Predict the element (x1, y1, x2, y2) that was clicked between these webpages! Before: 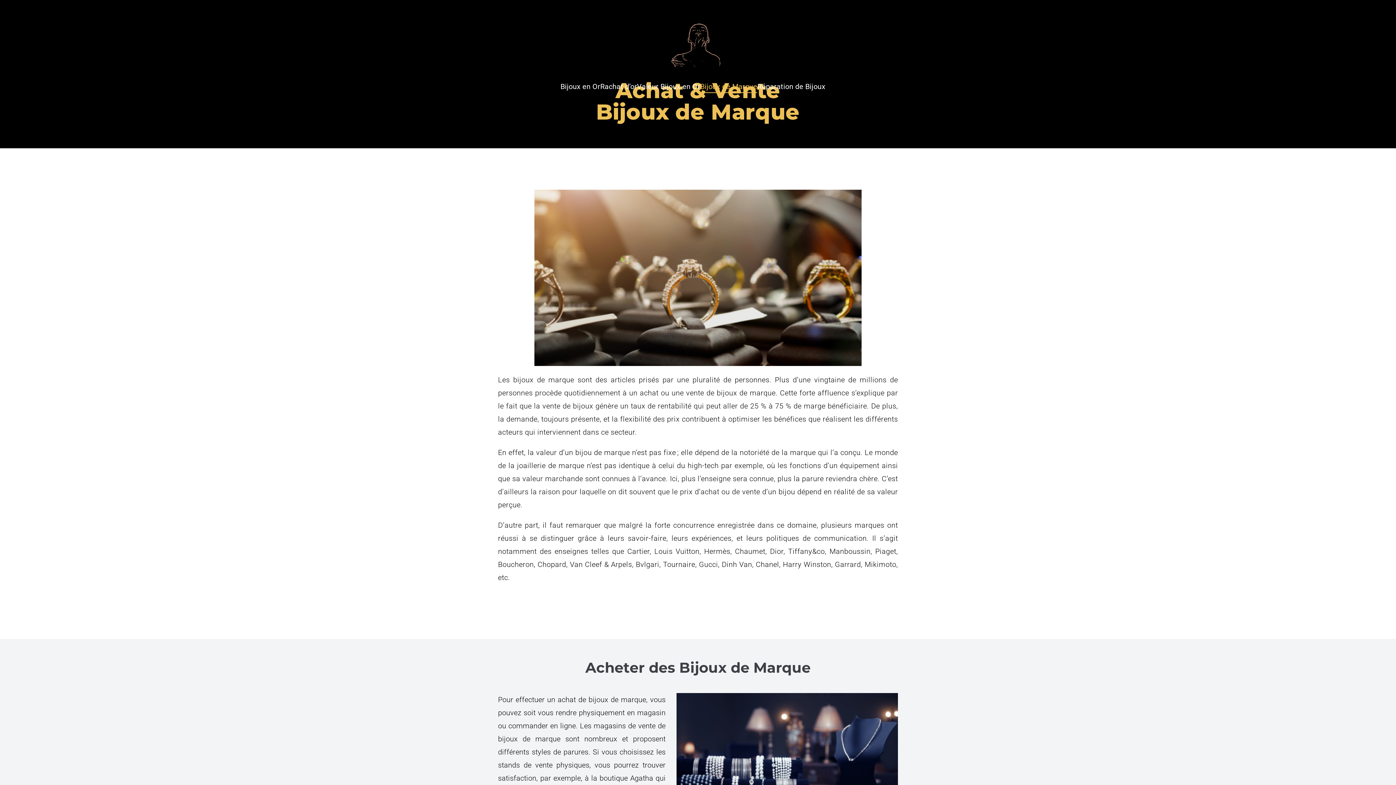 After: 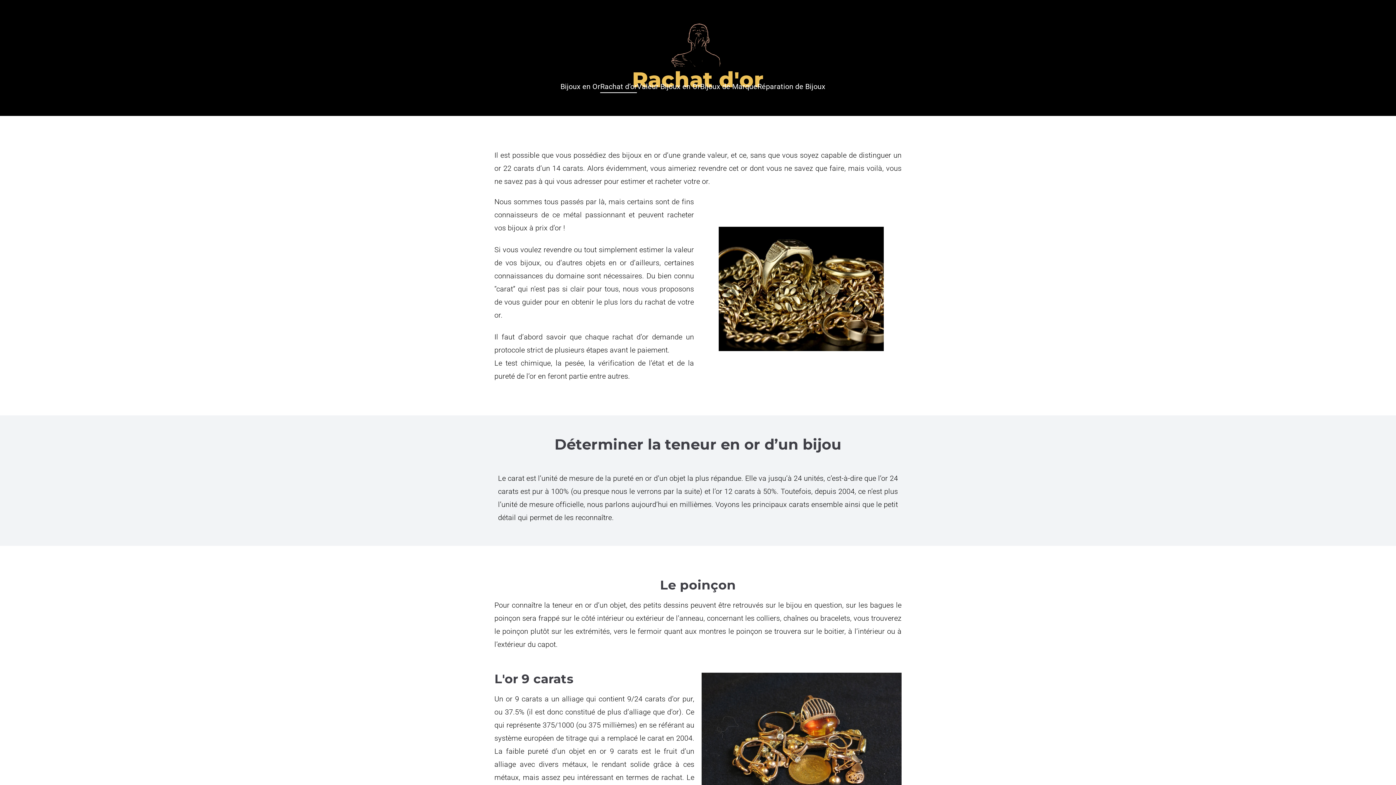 Action: bbox: (600, 80, 637, 93) label: Rachat d’or